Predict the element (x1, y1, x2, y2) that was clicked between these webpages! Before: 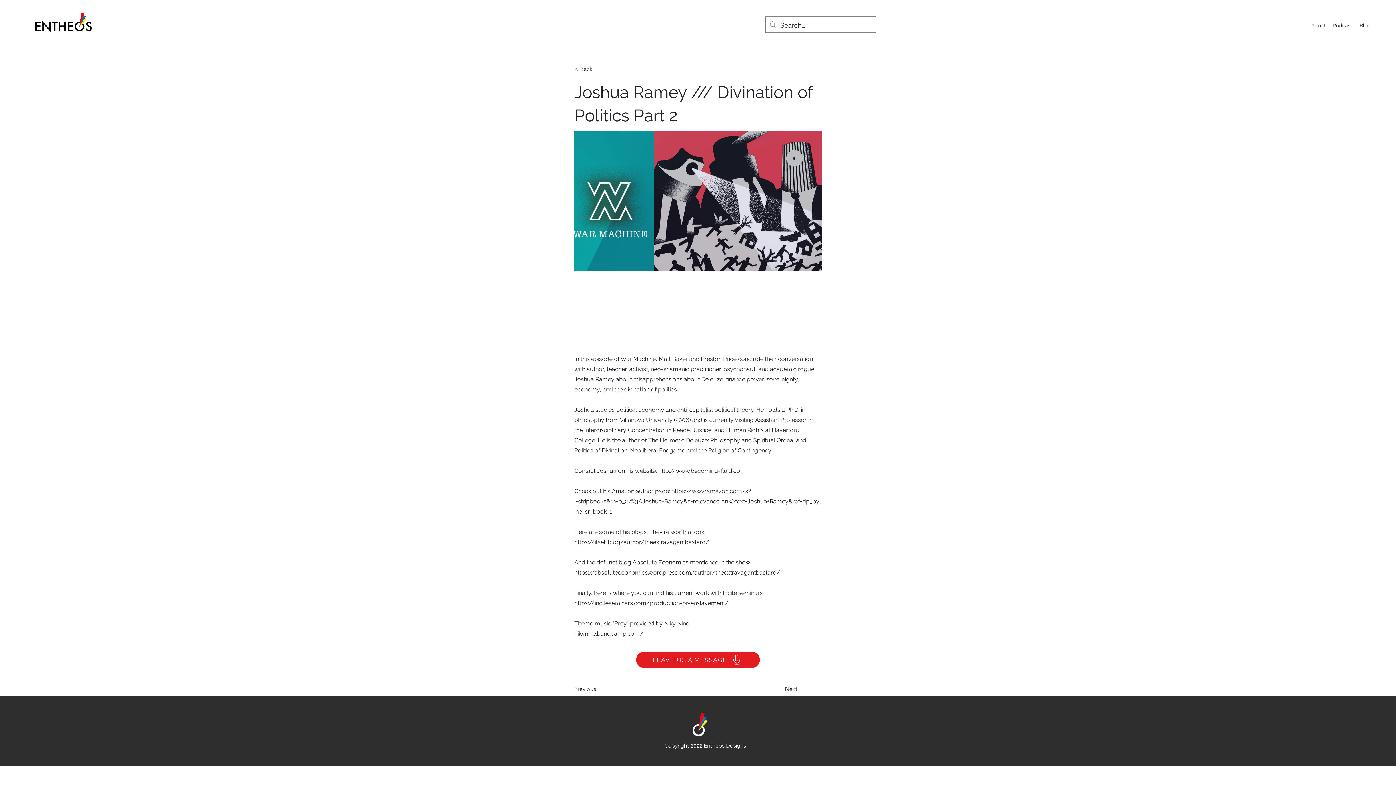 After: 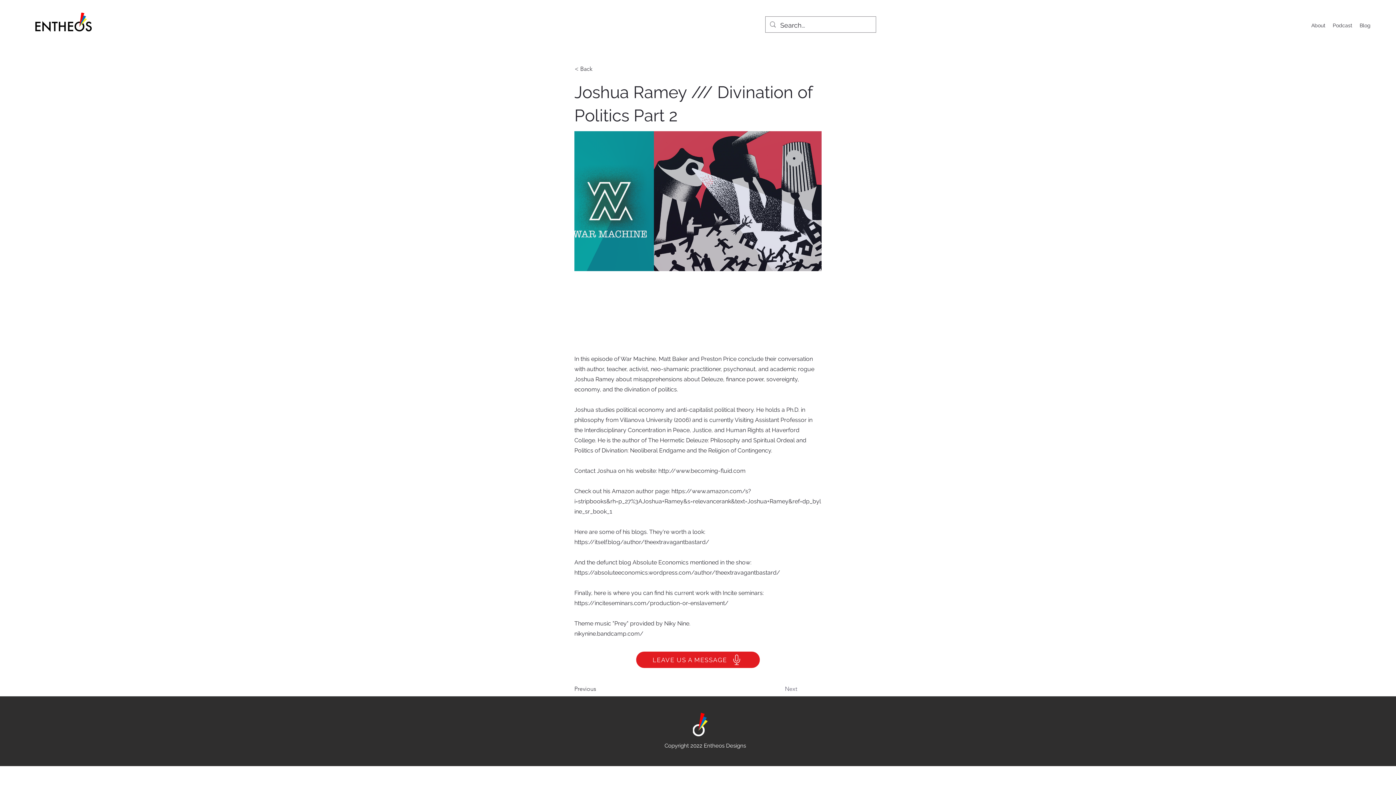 Action: bbox: (785, 682, 821, 696) label: Next